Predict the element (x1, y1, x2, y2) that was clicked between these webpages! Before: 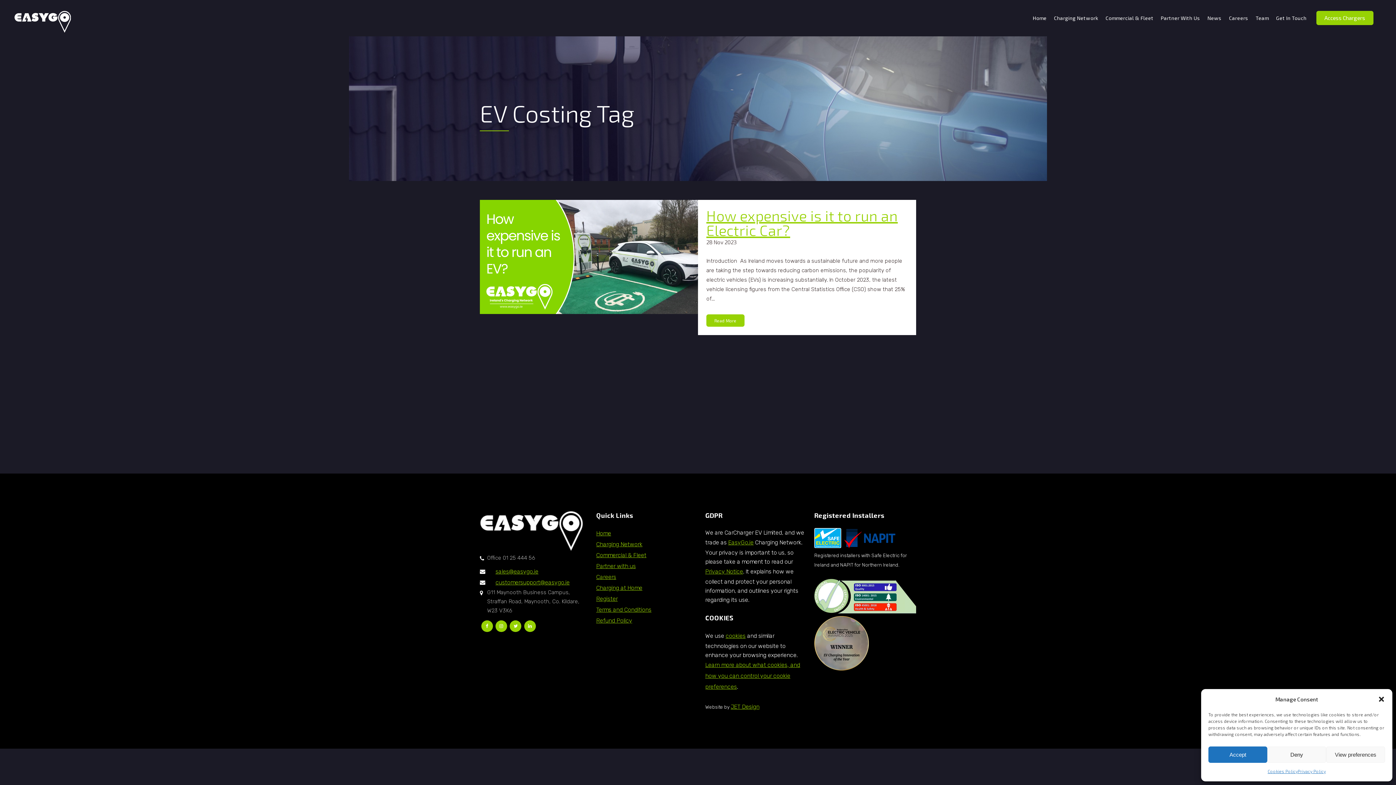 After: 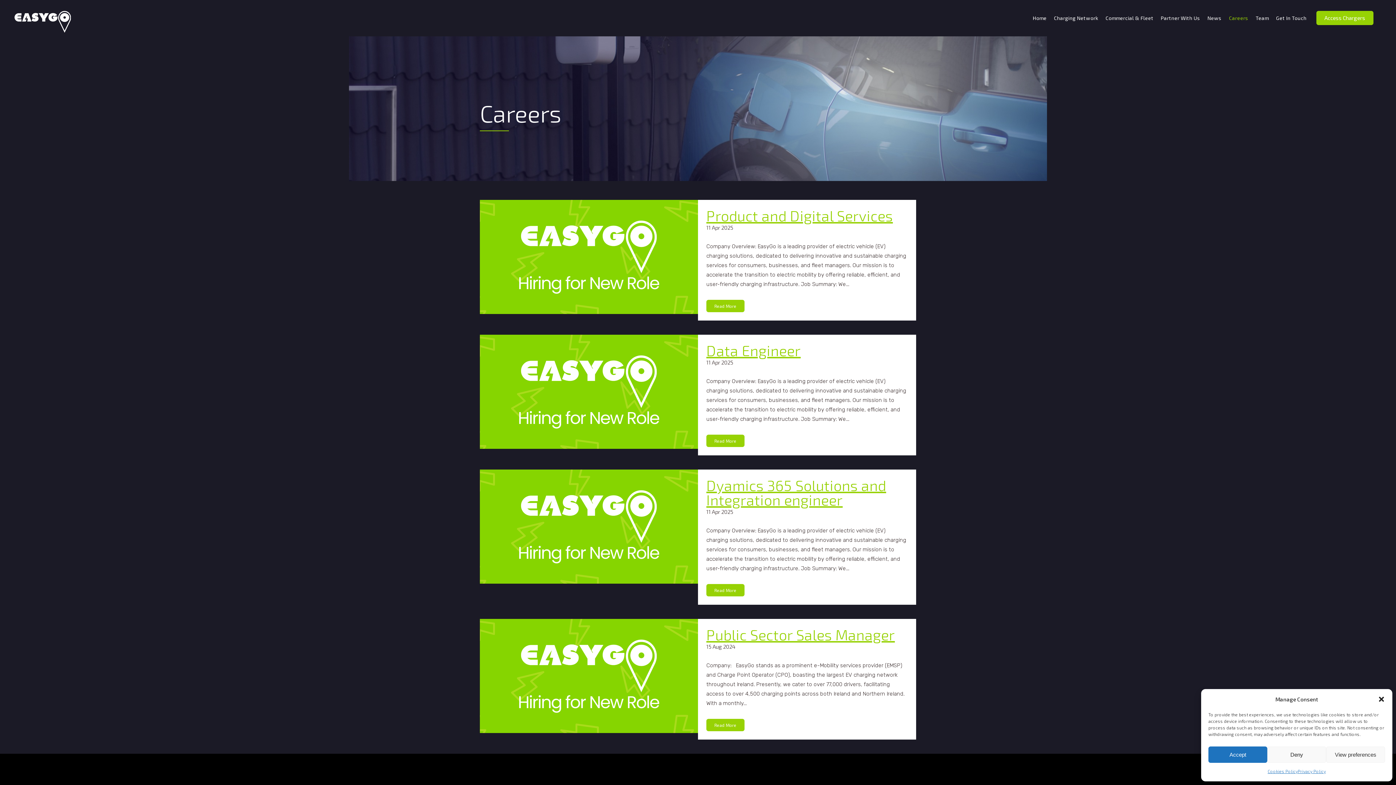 Action: bbox: (596, 573, 616, 580) label: Careers